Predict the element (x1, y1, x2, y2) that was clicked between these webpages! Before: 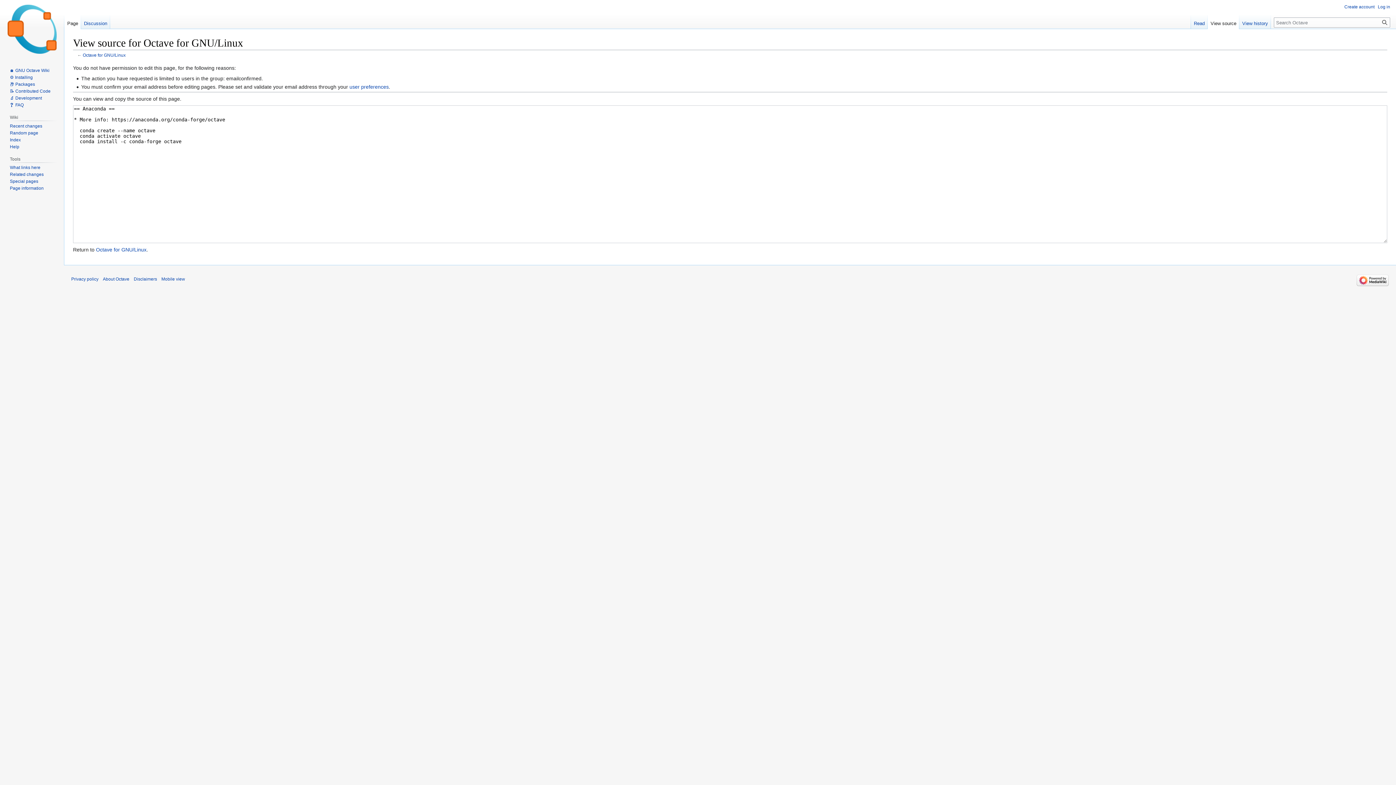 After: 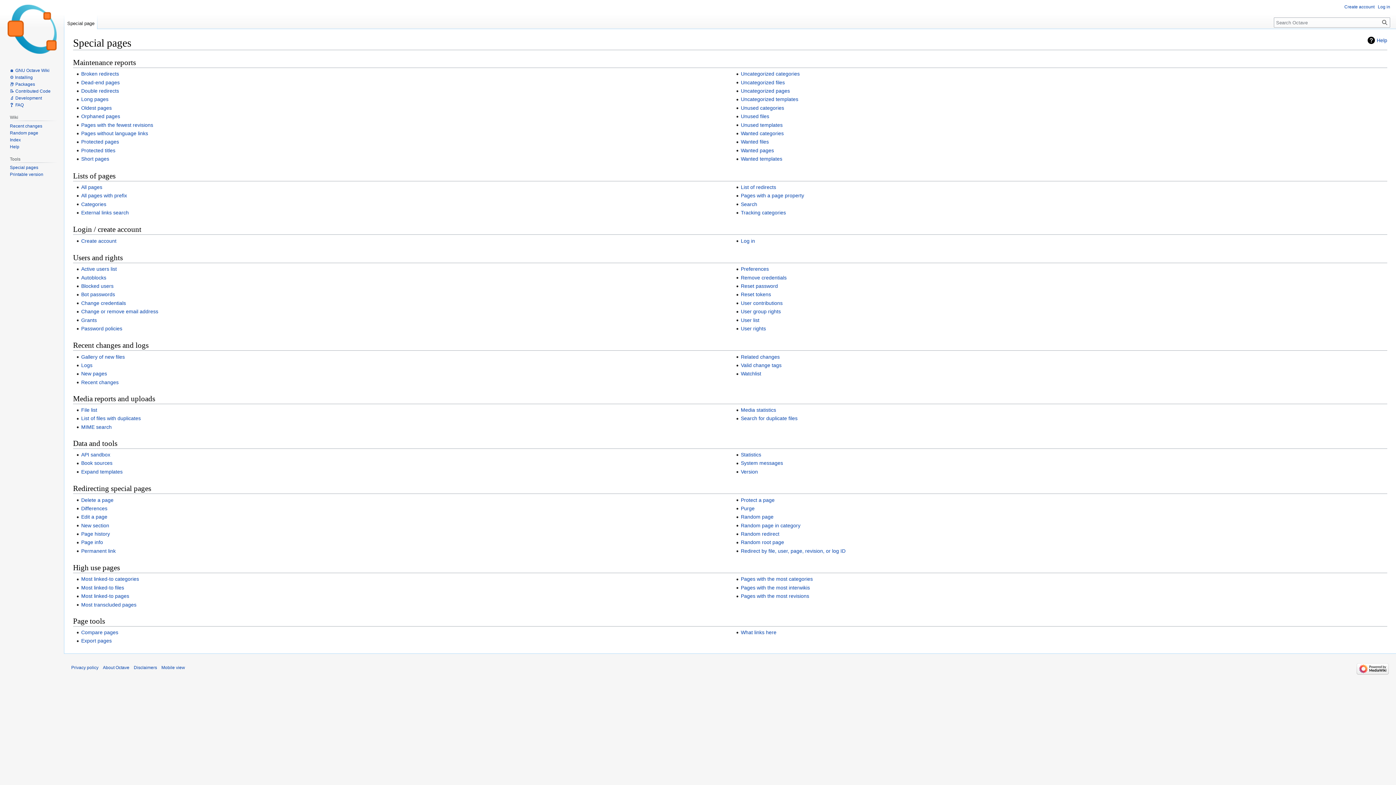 Action: label: Special pages bbox: (9, 179, 38, 184)